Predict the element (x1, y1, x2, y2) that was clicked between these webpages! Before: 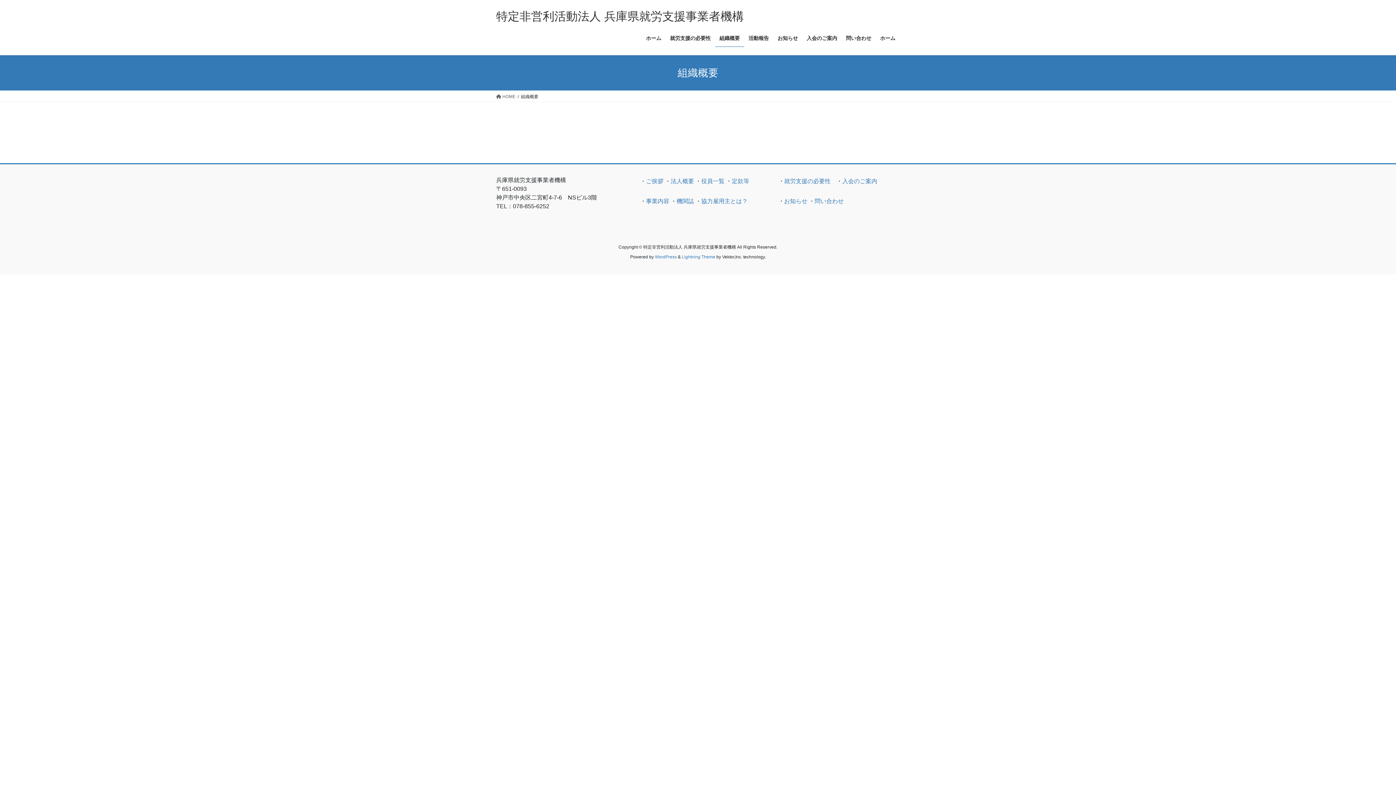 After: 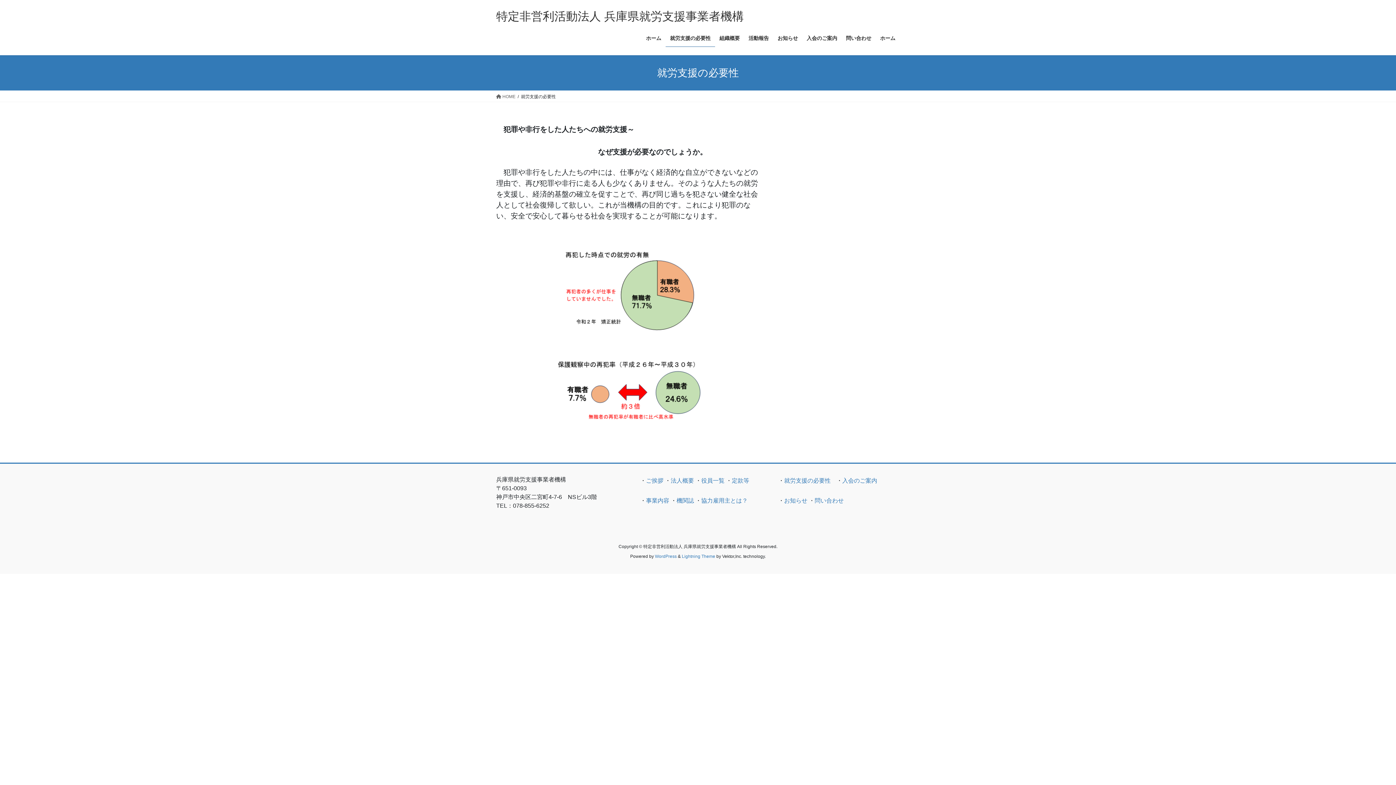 Action: bbox: (665, 29, 715, 46) label: 就労支援の必要性